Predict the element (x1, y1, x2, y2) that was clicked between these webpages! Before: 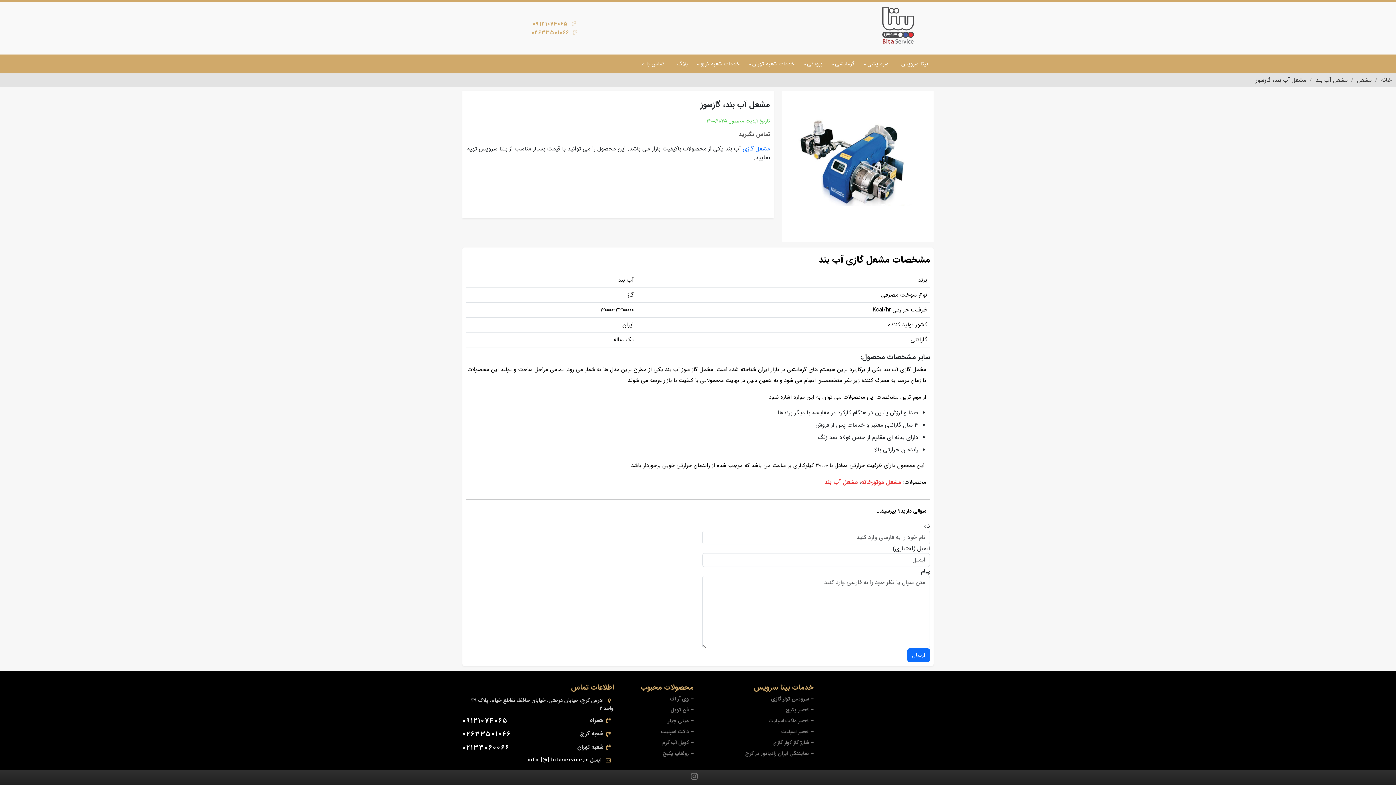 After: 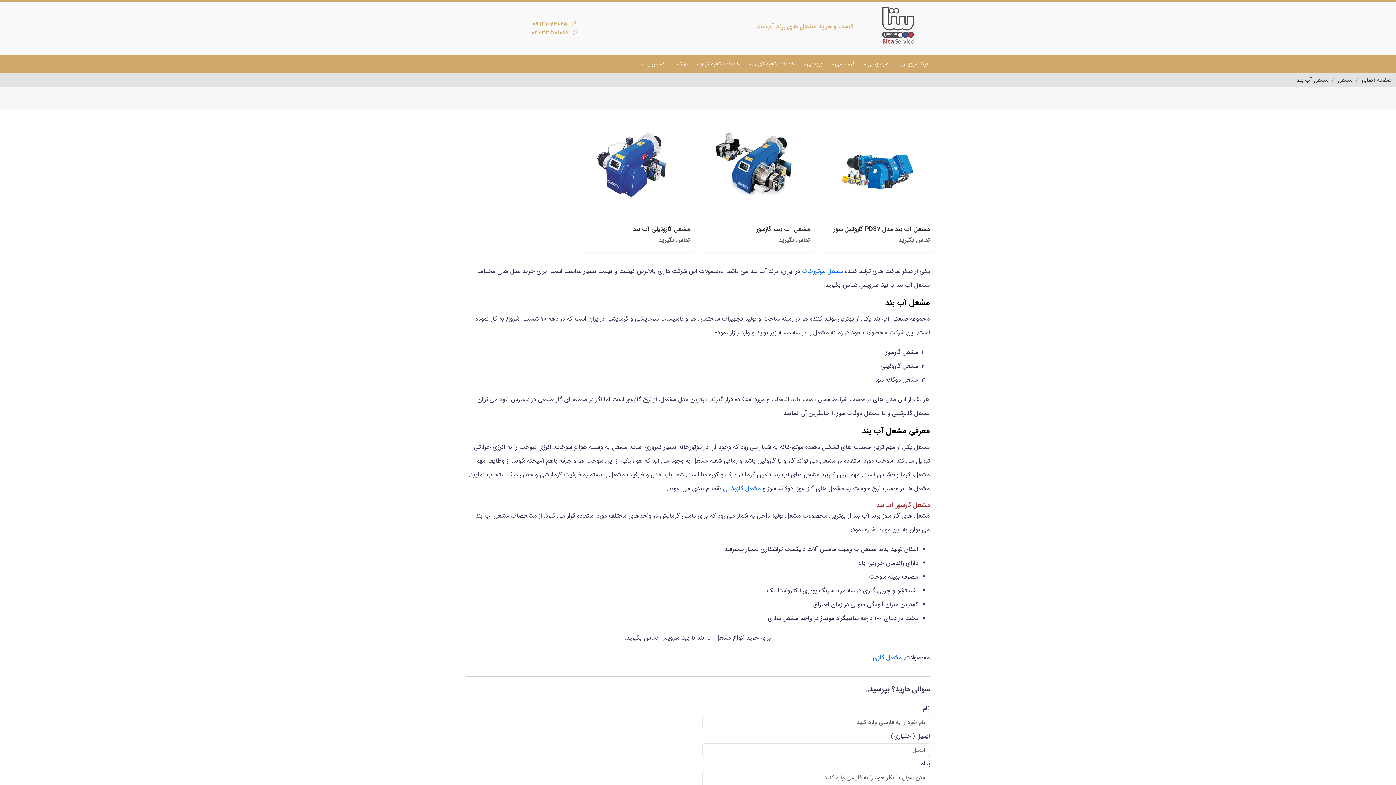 Action: label: مشعل آب بند bbox: (1310, 75, 1350, 85)